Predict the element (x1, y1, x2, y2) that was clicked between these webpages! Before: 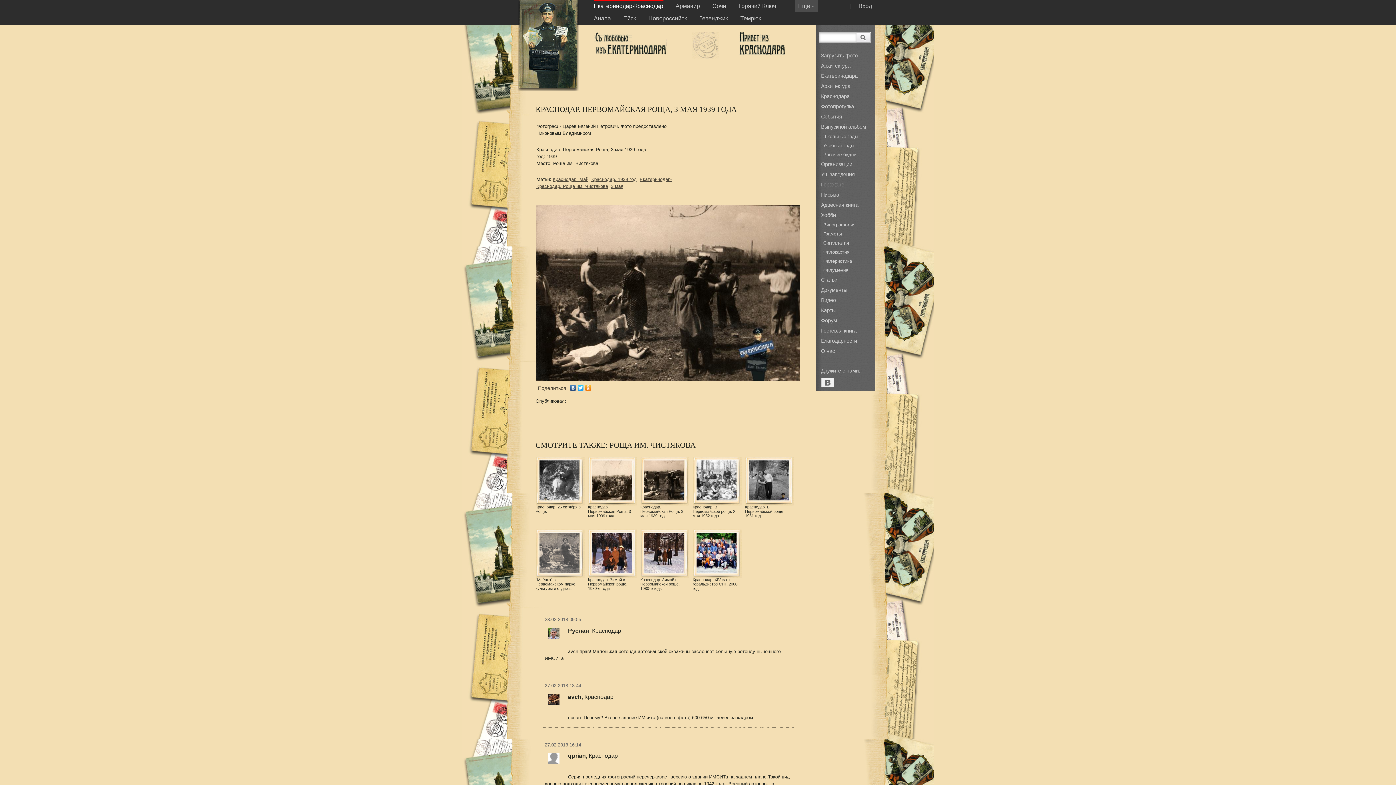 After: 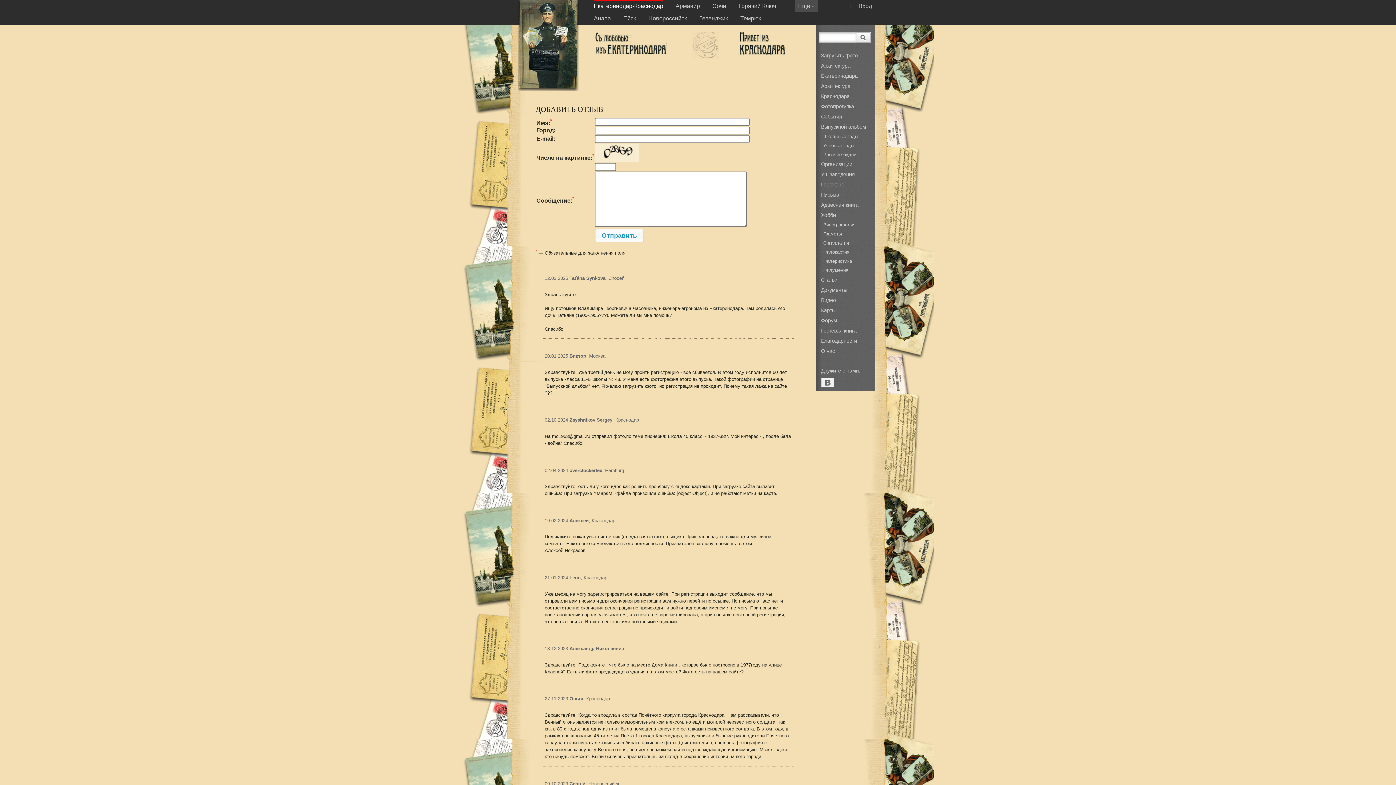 Action: label: Гостевая книга bbox: (821, 328, 856, 333)